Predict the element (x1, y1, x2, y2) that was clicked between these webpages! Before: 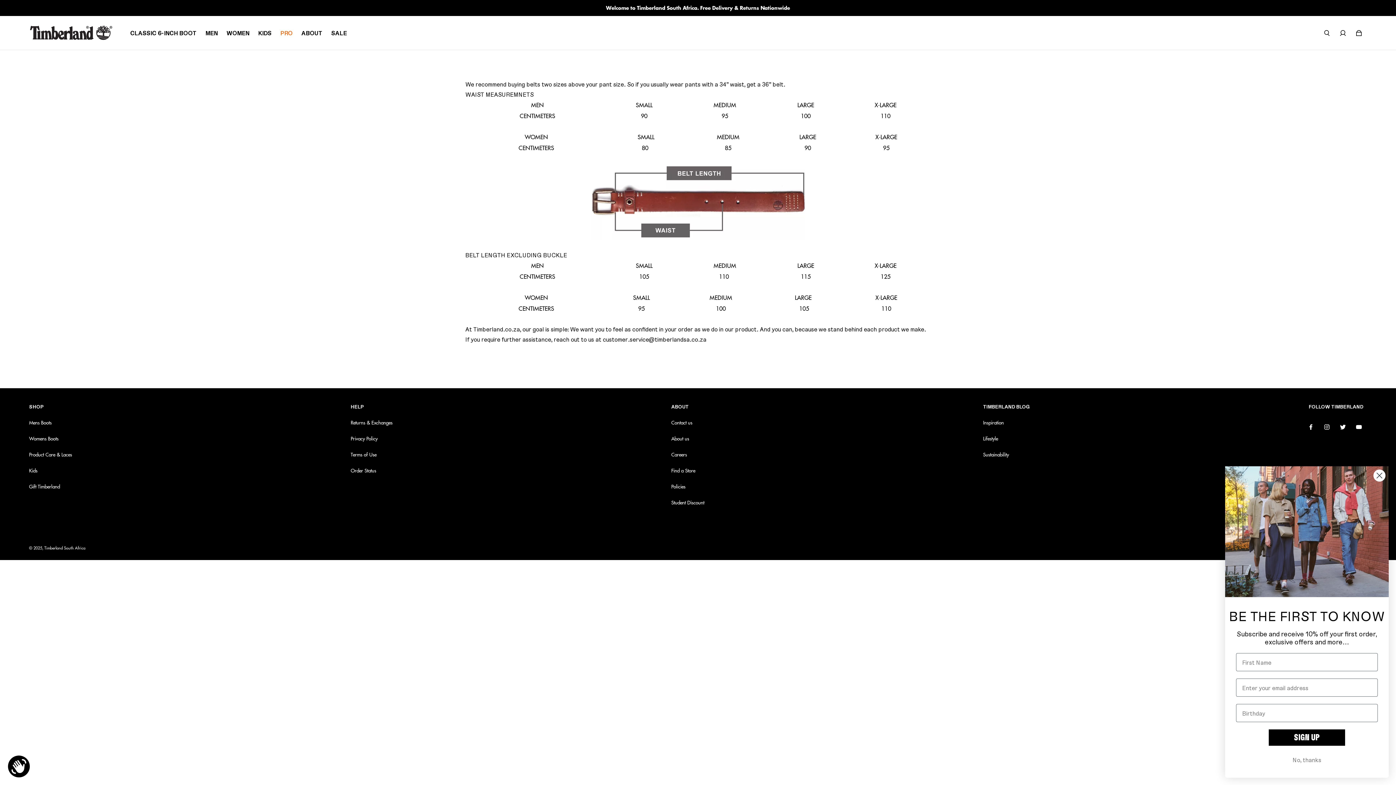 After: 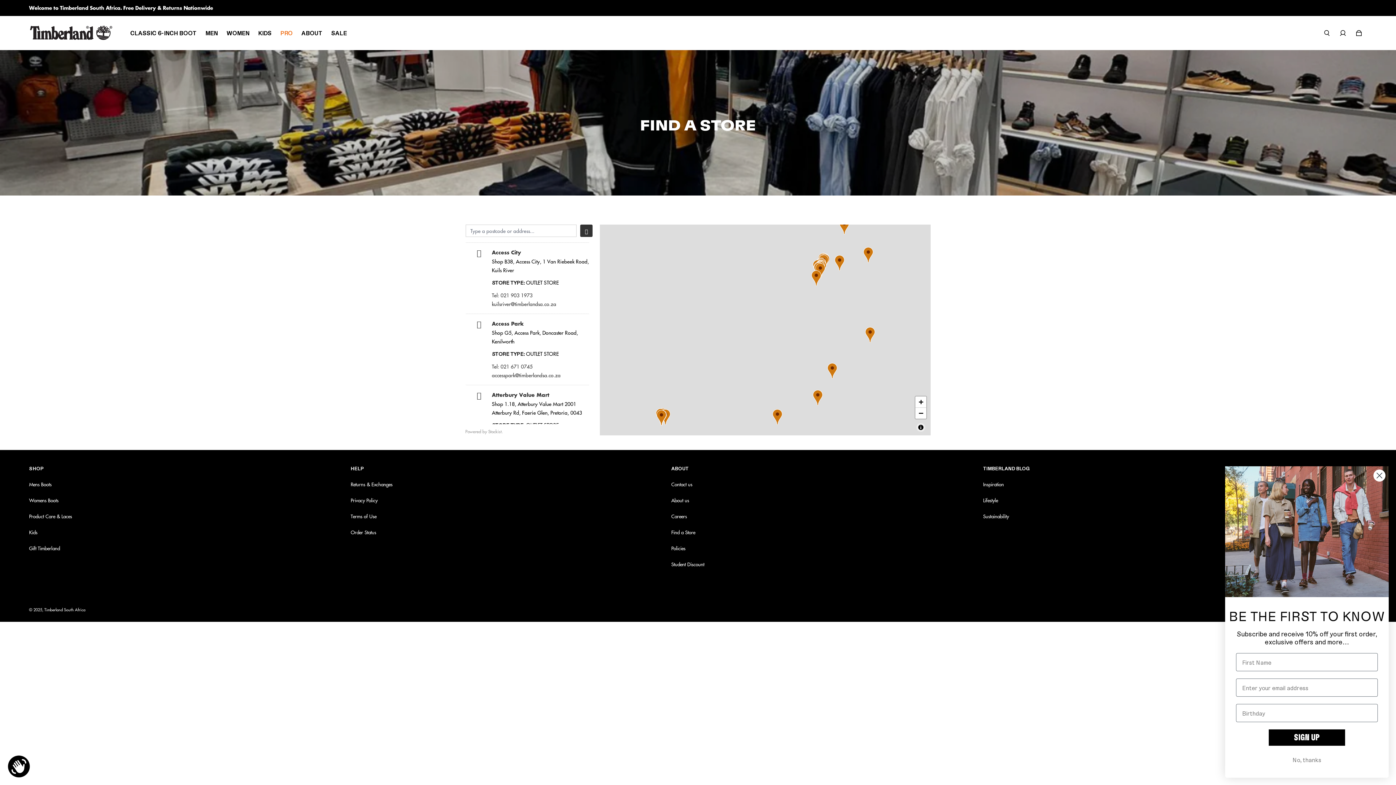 Action: label: Find a Store bbox: (671, 467, 695, 474)